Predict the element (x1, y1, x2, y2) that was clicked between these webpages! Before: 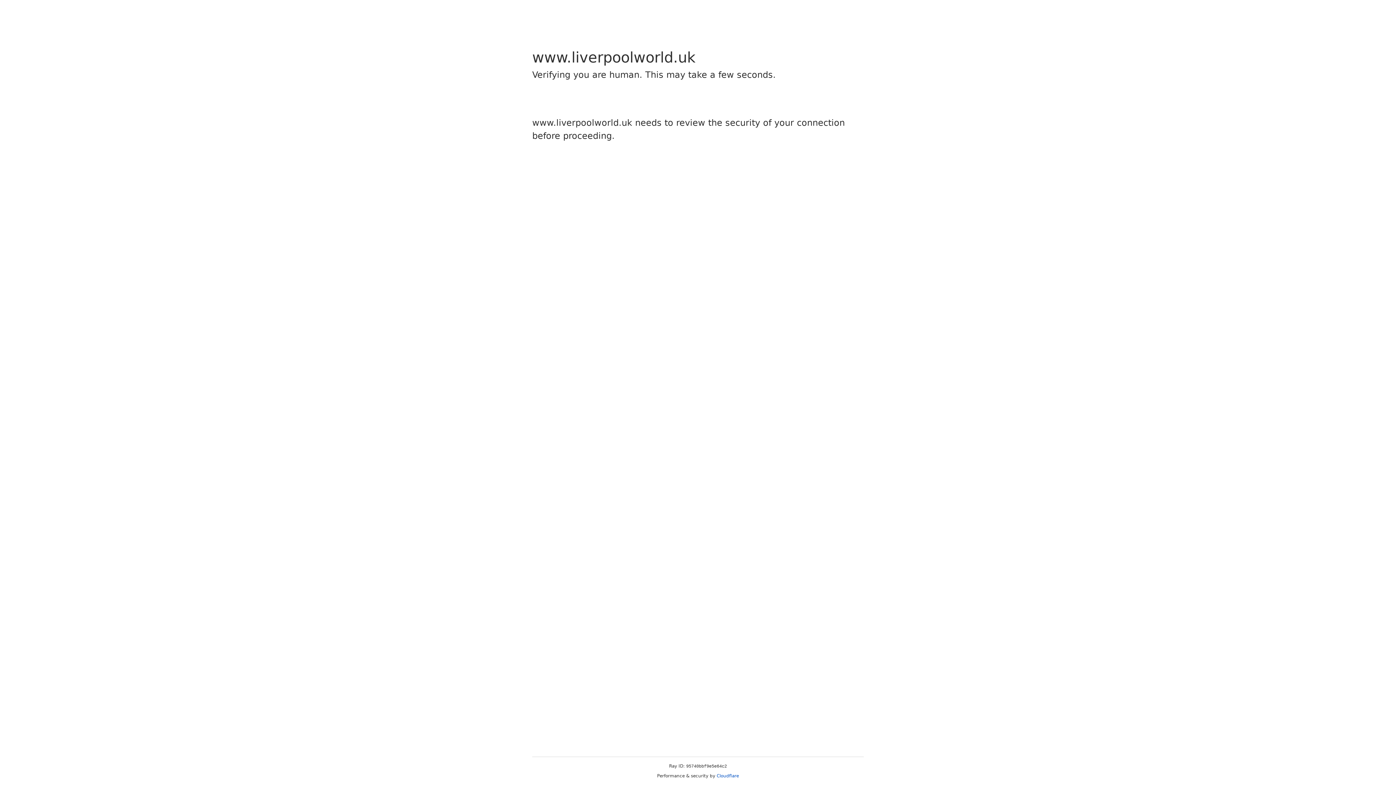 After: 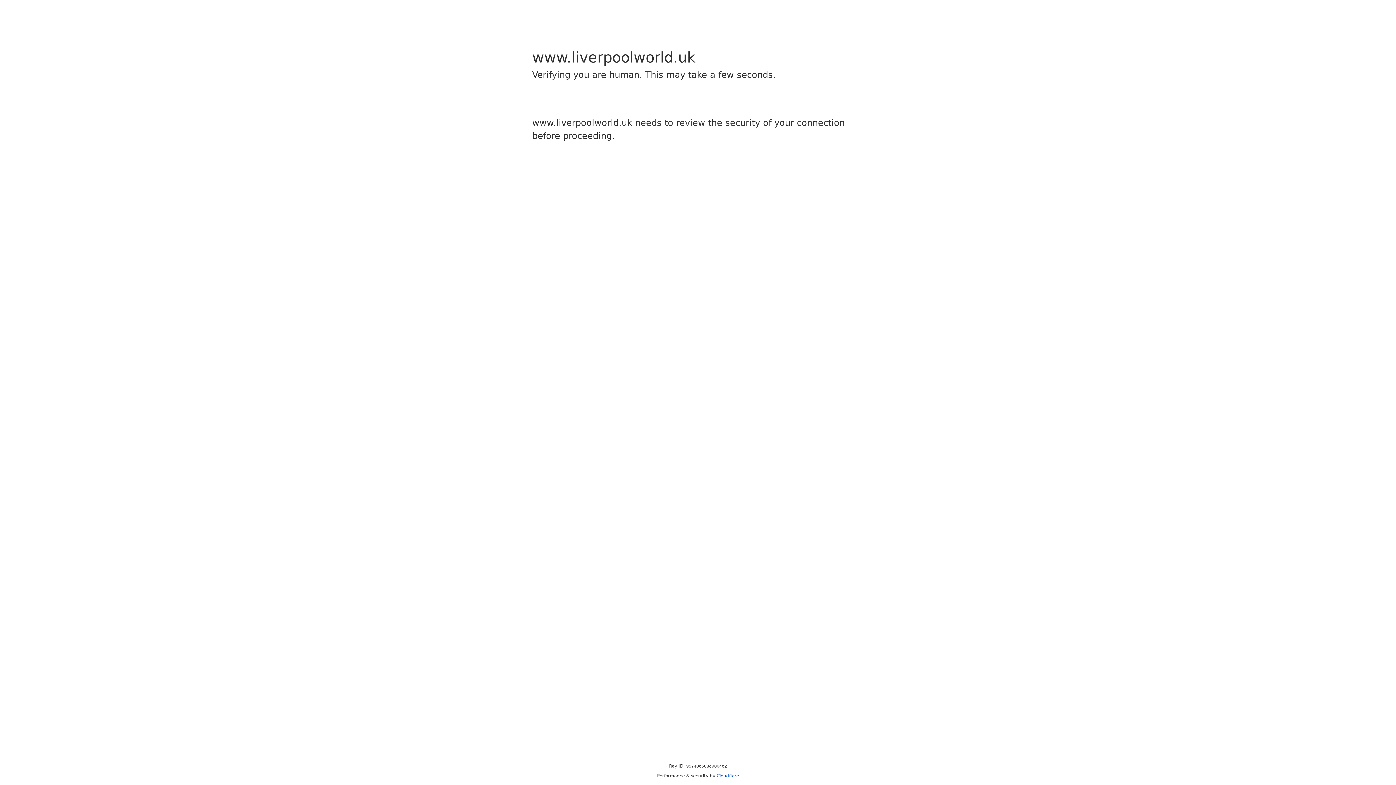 Action: label: Cloudflare bbox: (716, 773, 739, 778)